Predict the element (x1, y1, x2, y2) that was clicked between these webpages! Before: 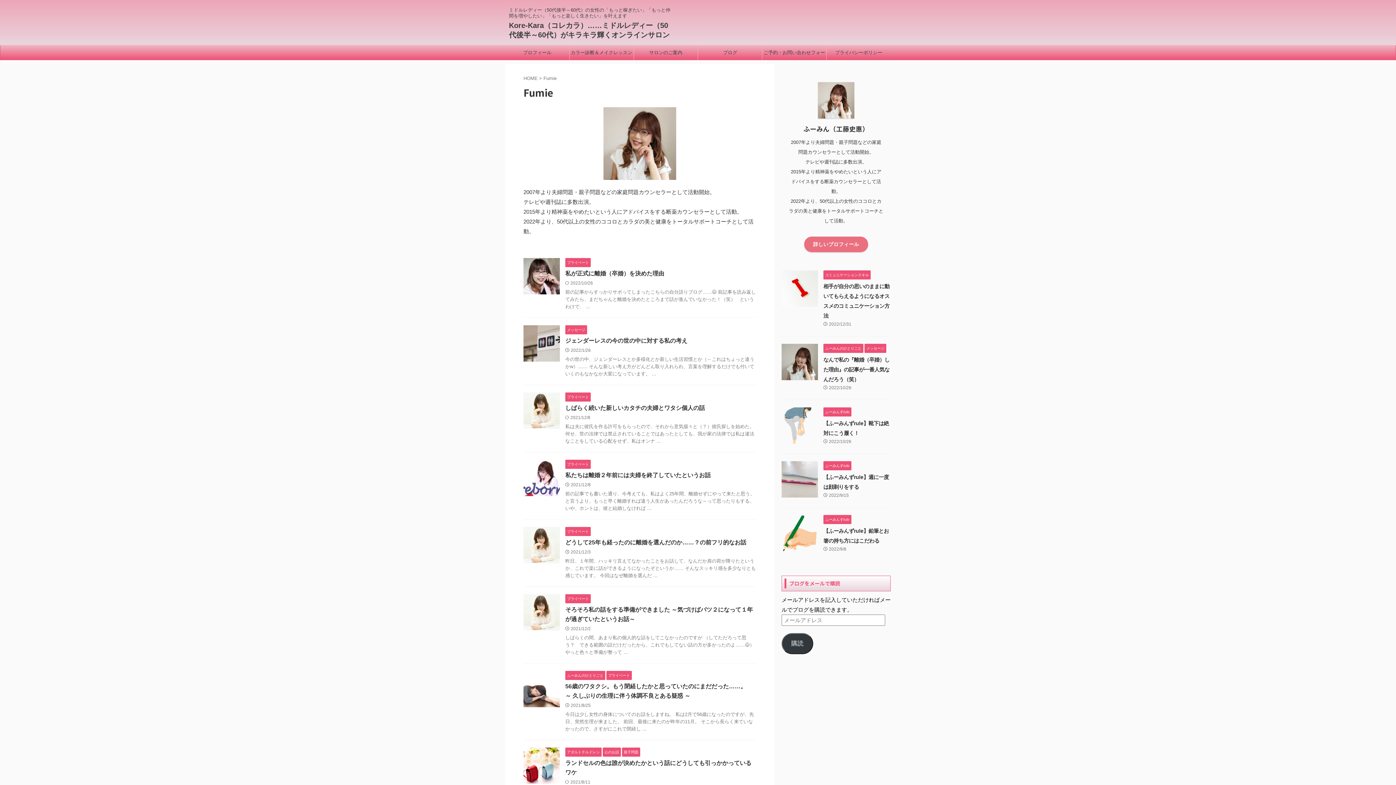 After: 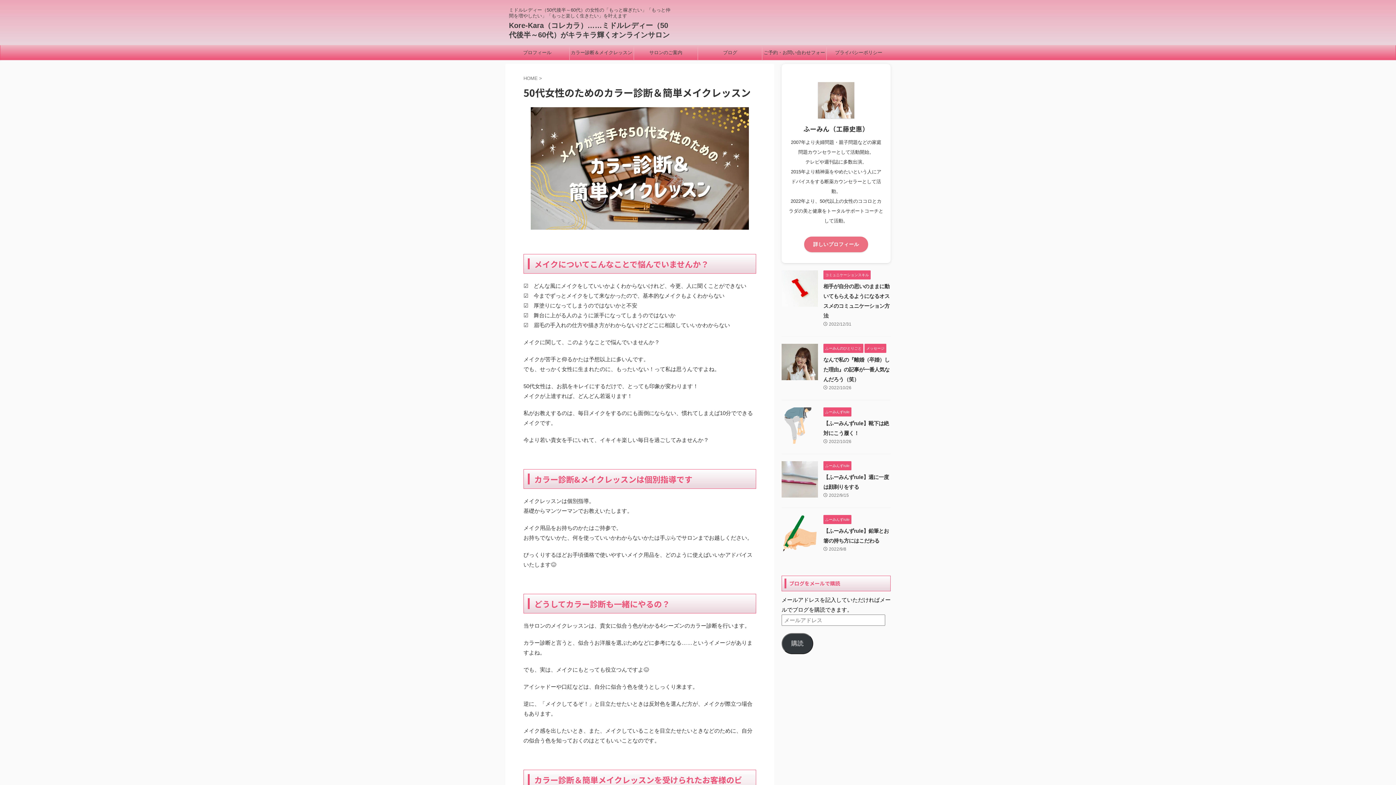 Action: label: カラー診断＆メイクレッスン bbox: (569, 45, 633, 60)